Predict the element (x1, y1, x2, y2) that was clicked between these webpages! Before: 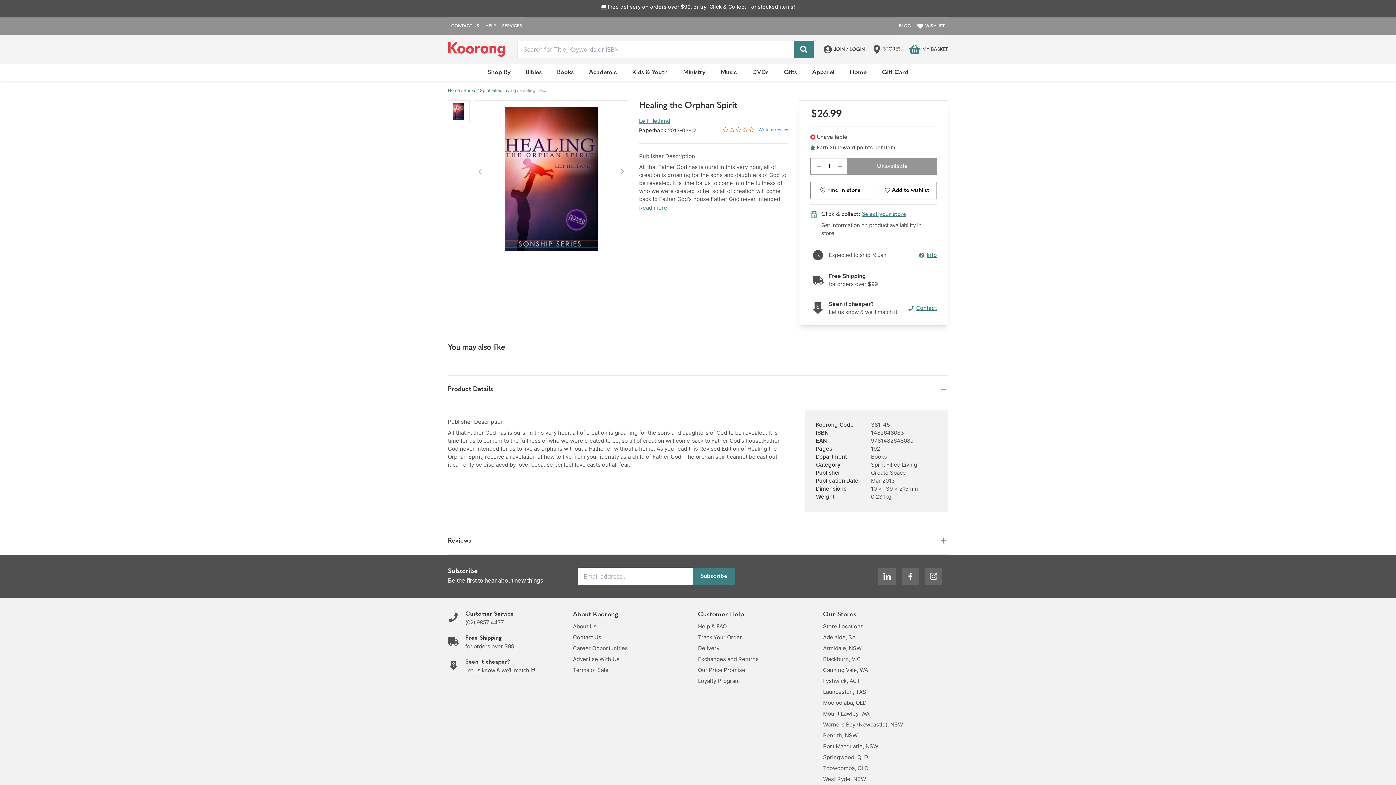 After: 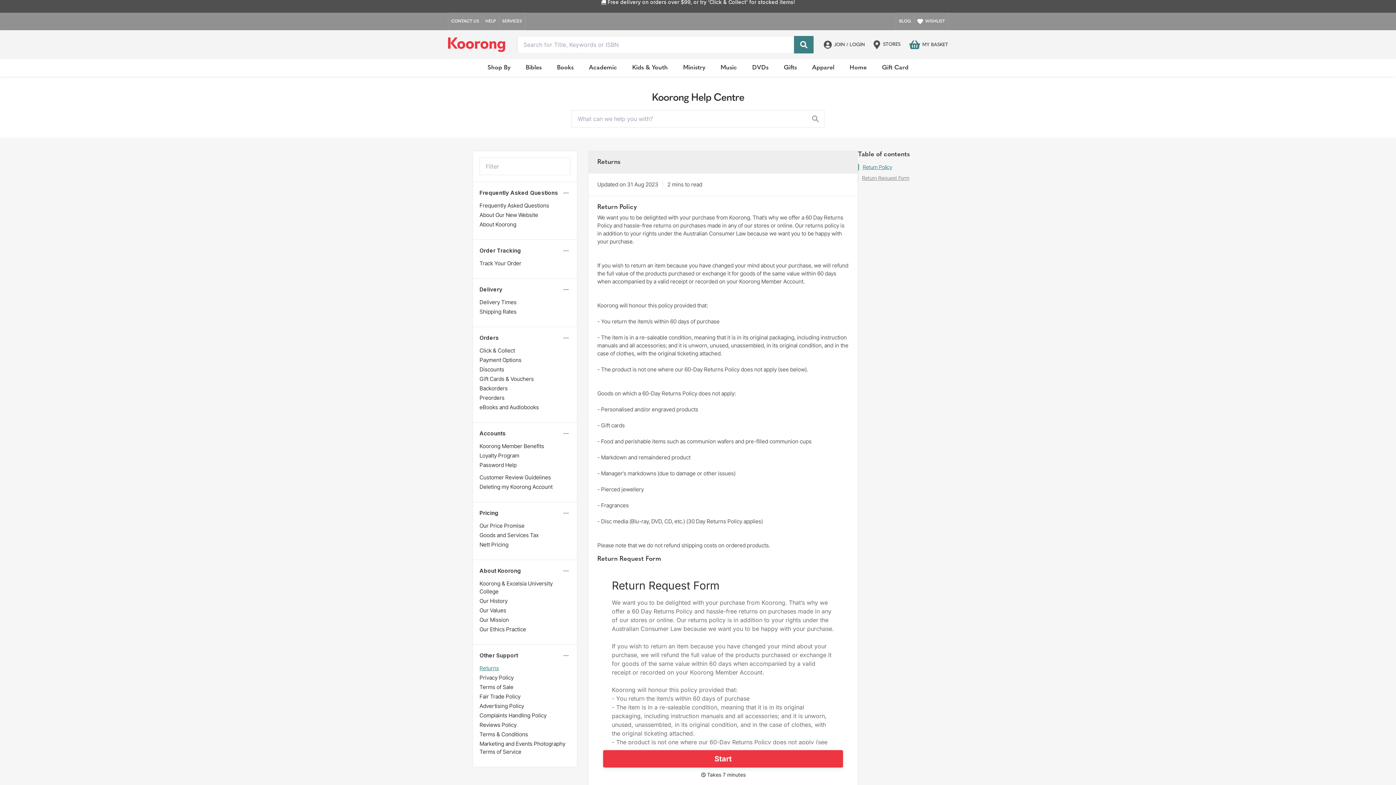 Action: label: Exchanges and Returns bbox: (698, 656, 758, 662)